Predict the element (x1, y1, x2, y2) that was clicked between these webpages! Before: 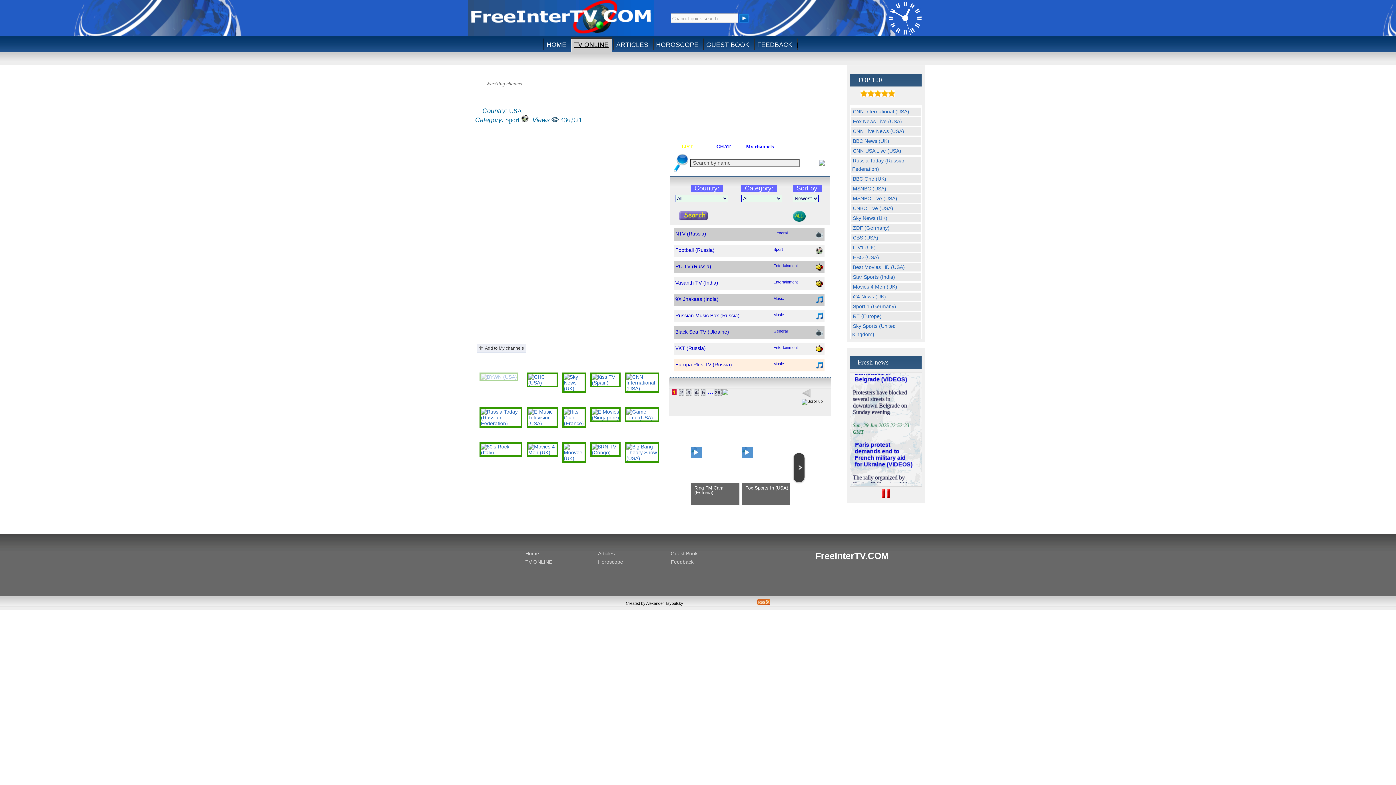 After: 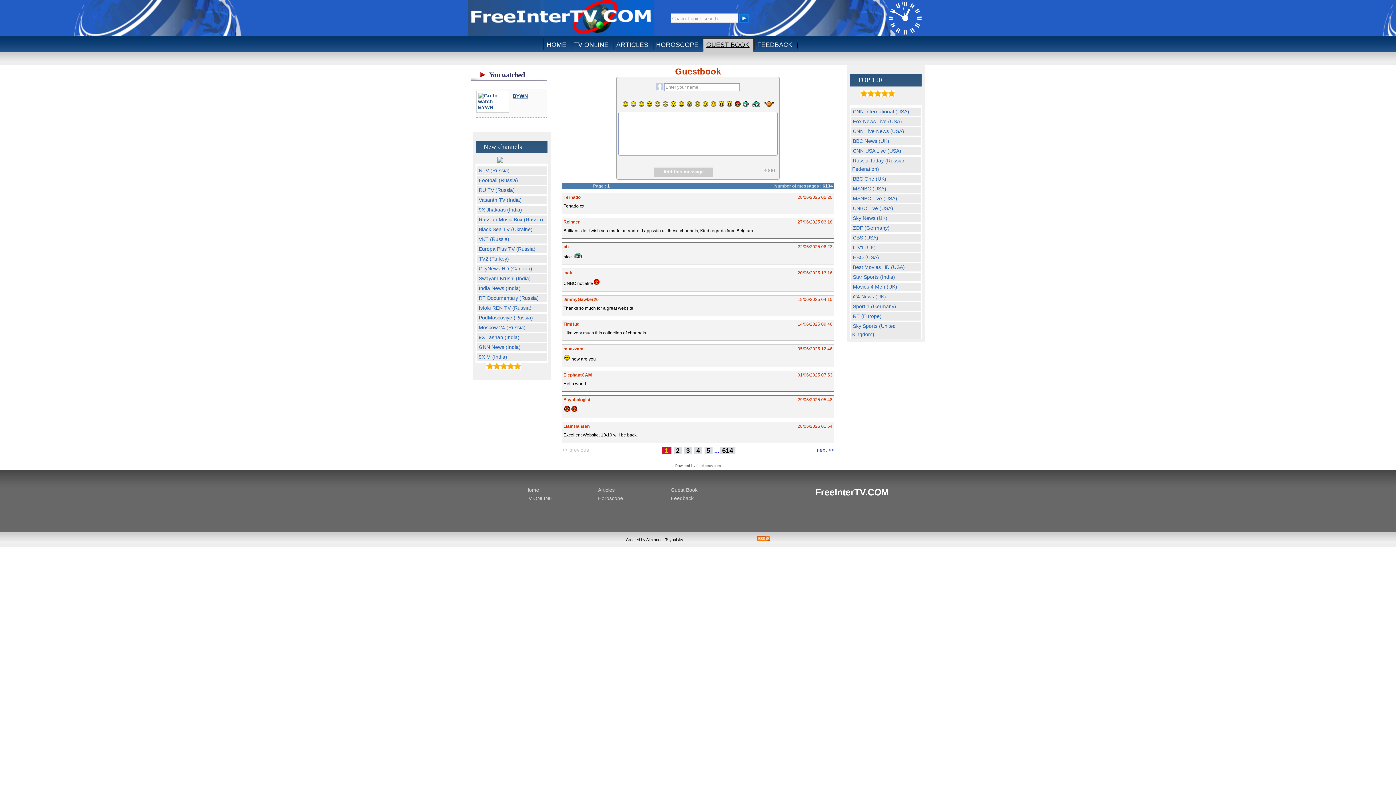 Action: bbox: (670, 550, 743, 559) label: Guest Book